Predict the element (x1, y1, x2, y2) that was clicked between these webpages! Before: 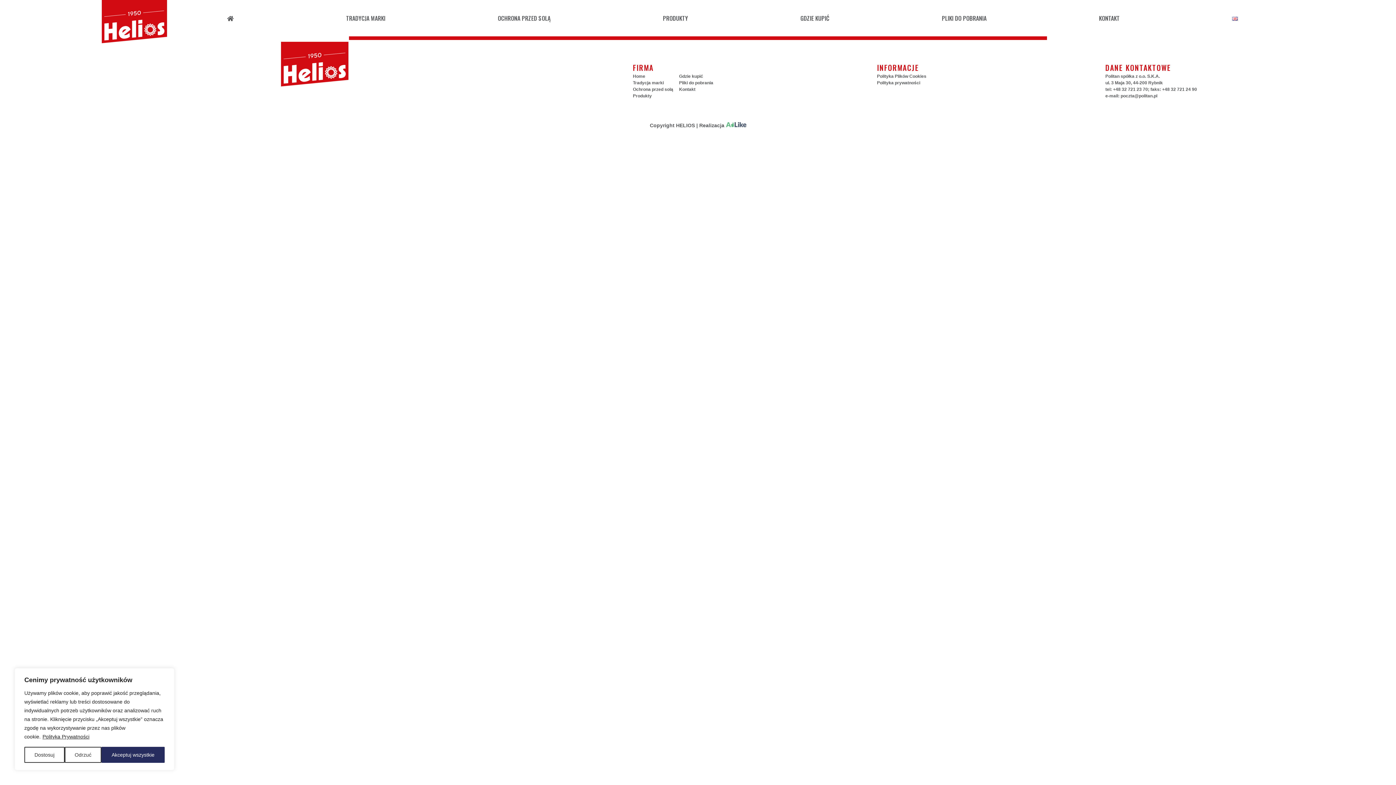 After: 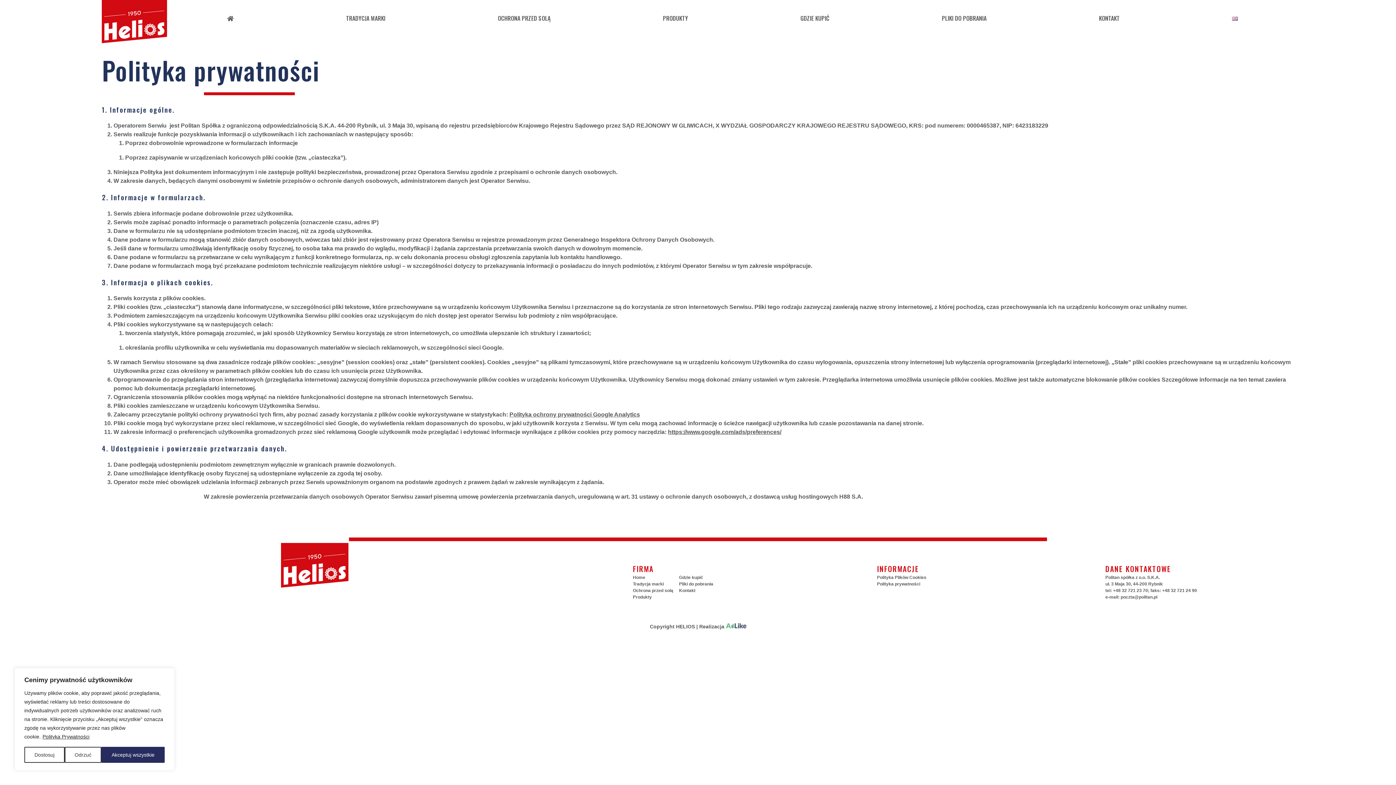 Action: label: Polityka prywatności bbox: (877, 80, 920, 85)